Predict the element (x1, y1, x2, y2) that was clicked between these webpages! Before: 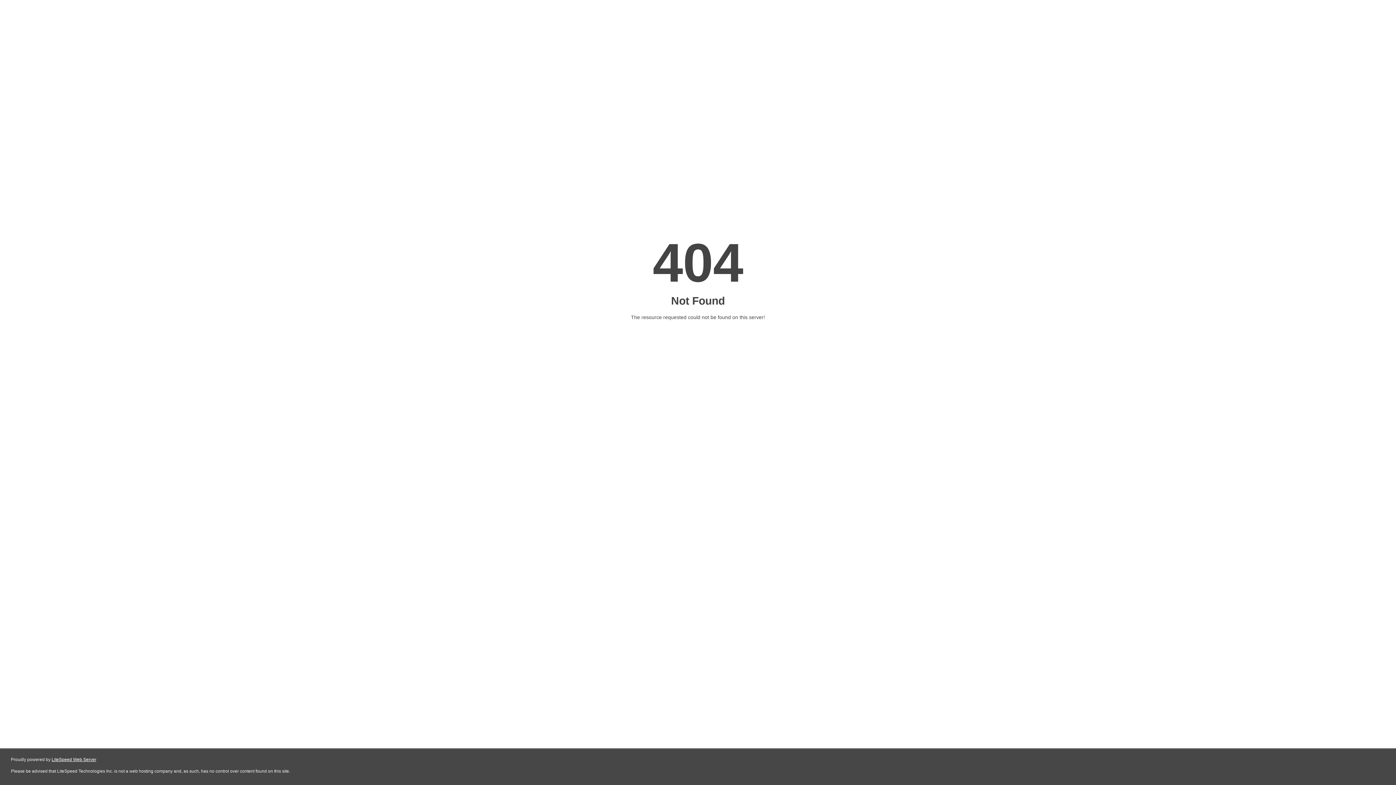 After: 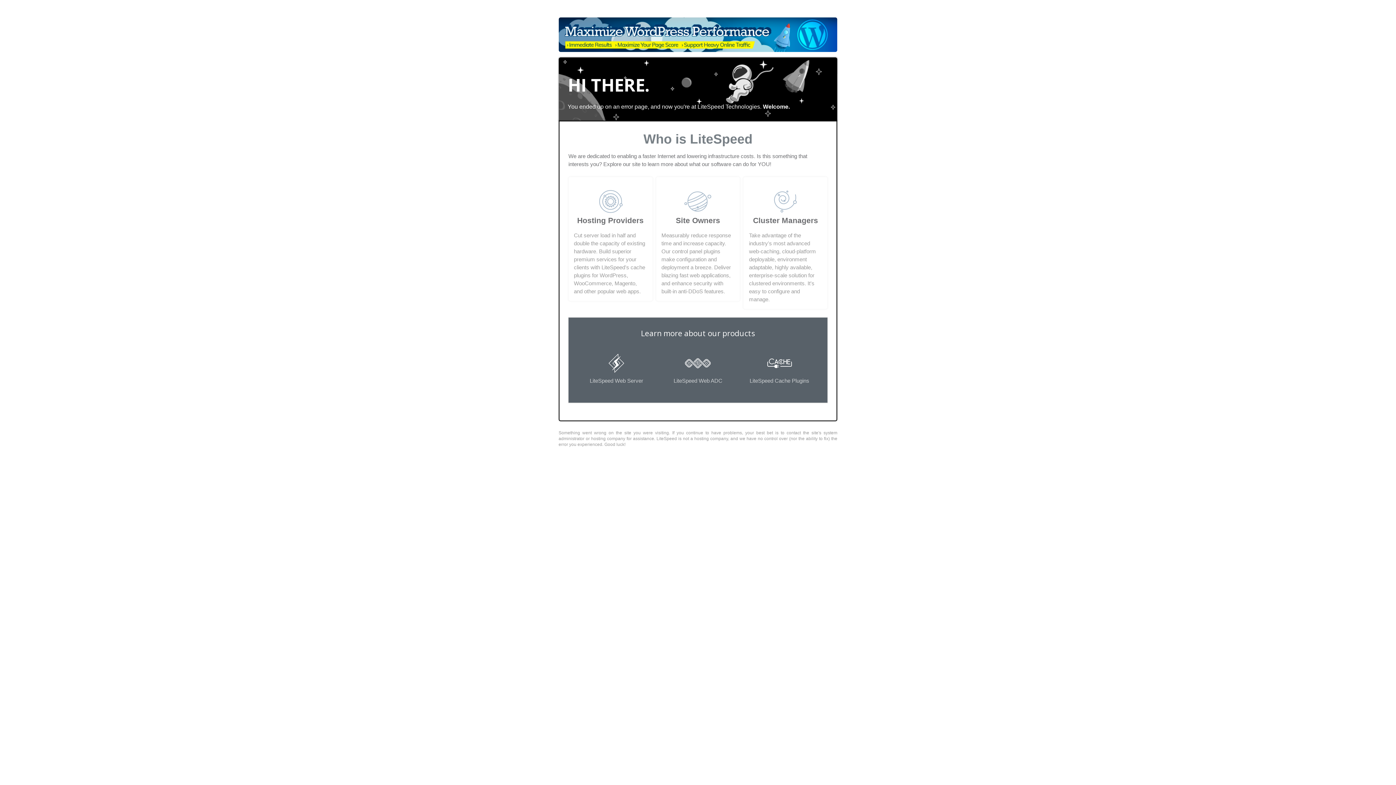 Action: label: LiteSpeed Web Server bbox: (51, 757, 96, 762)